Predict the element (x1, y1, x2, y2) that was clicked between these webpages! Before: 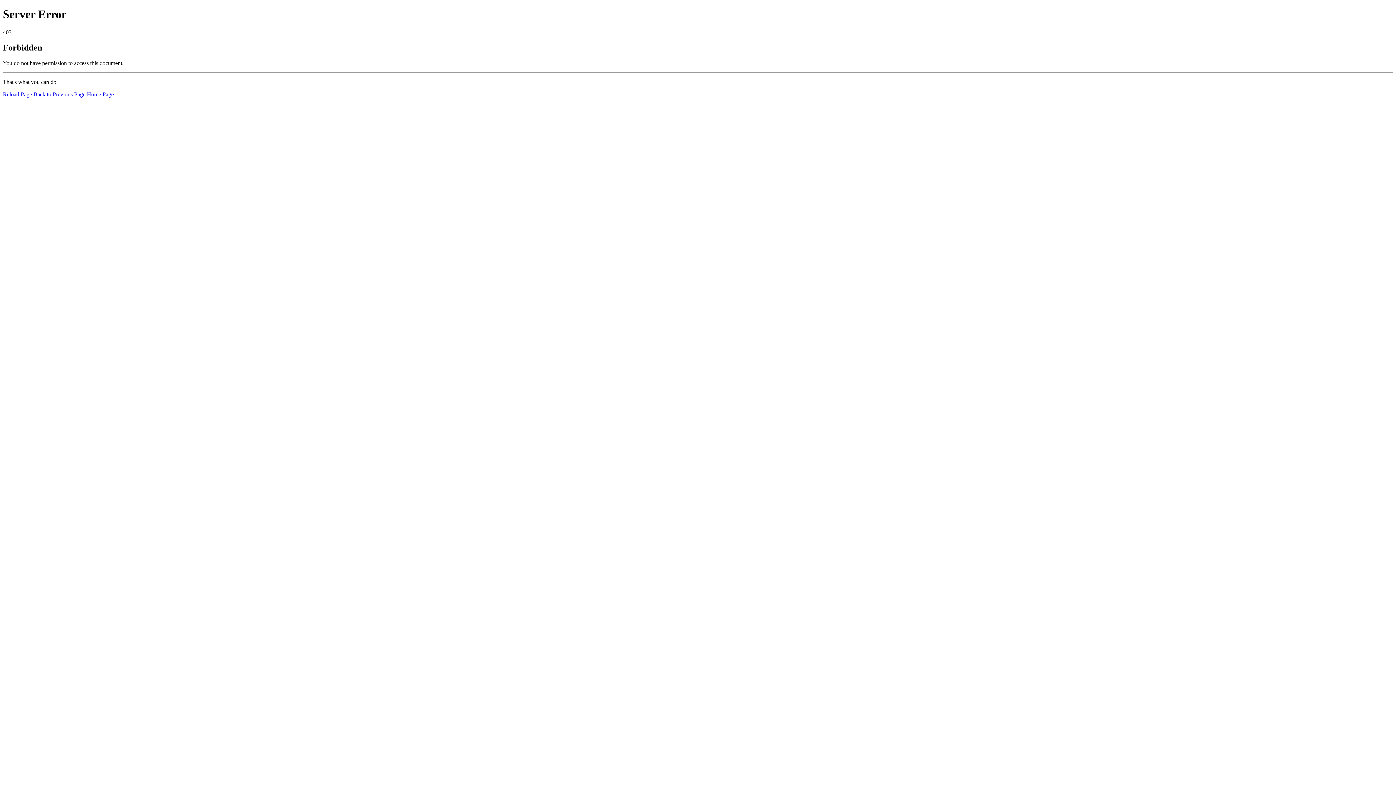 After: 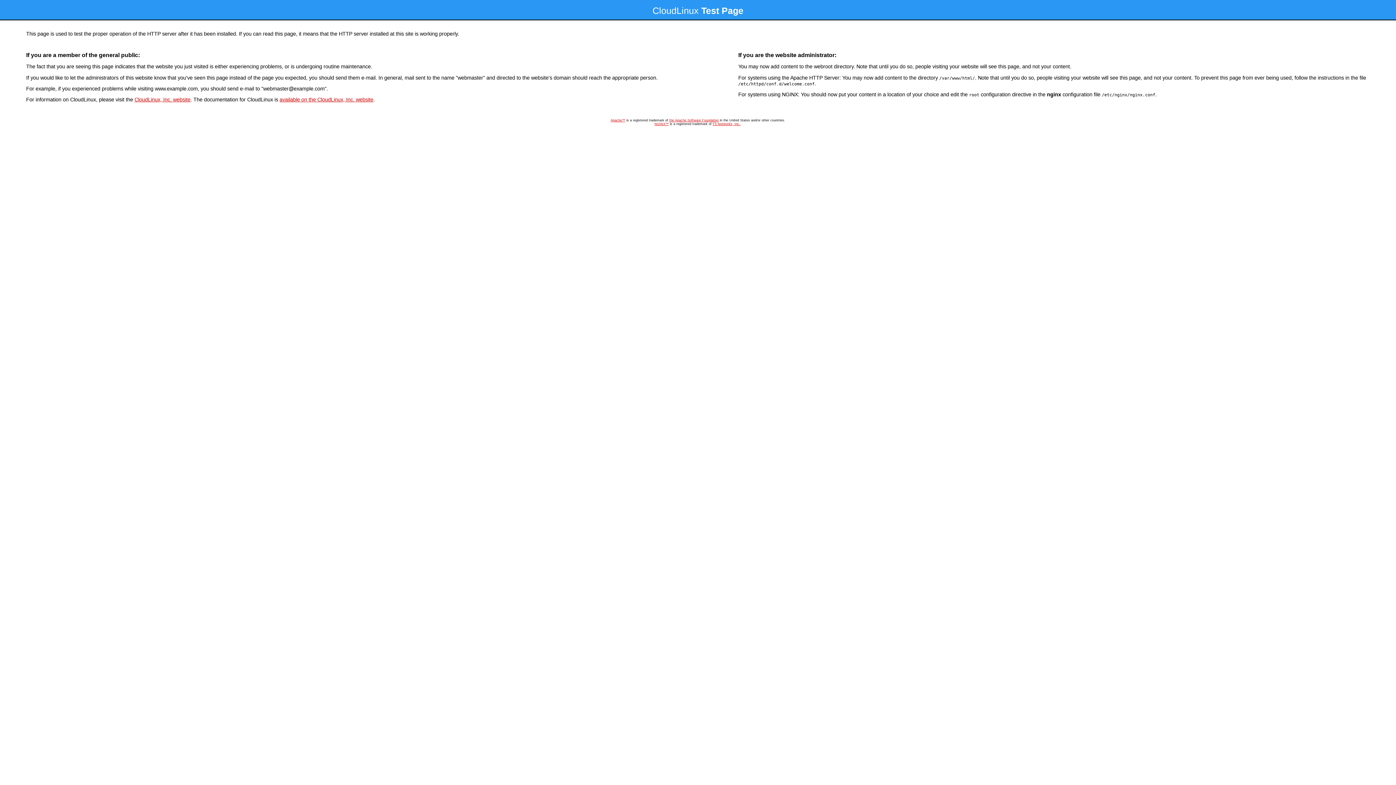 Action: bbox: (86, 91, 113, 97) label: Home Page